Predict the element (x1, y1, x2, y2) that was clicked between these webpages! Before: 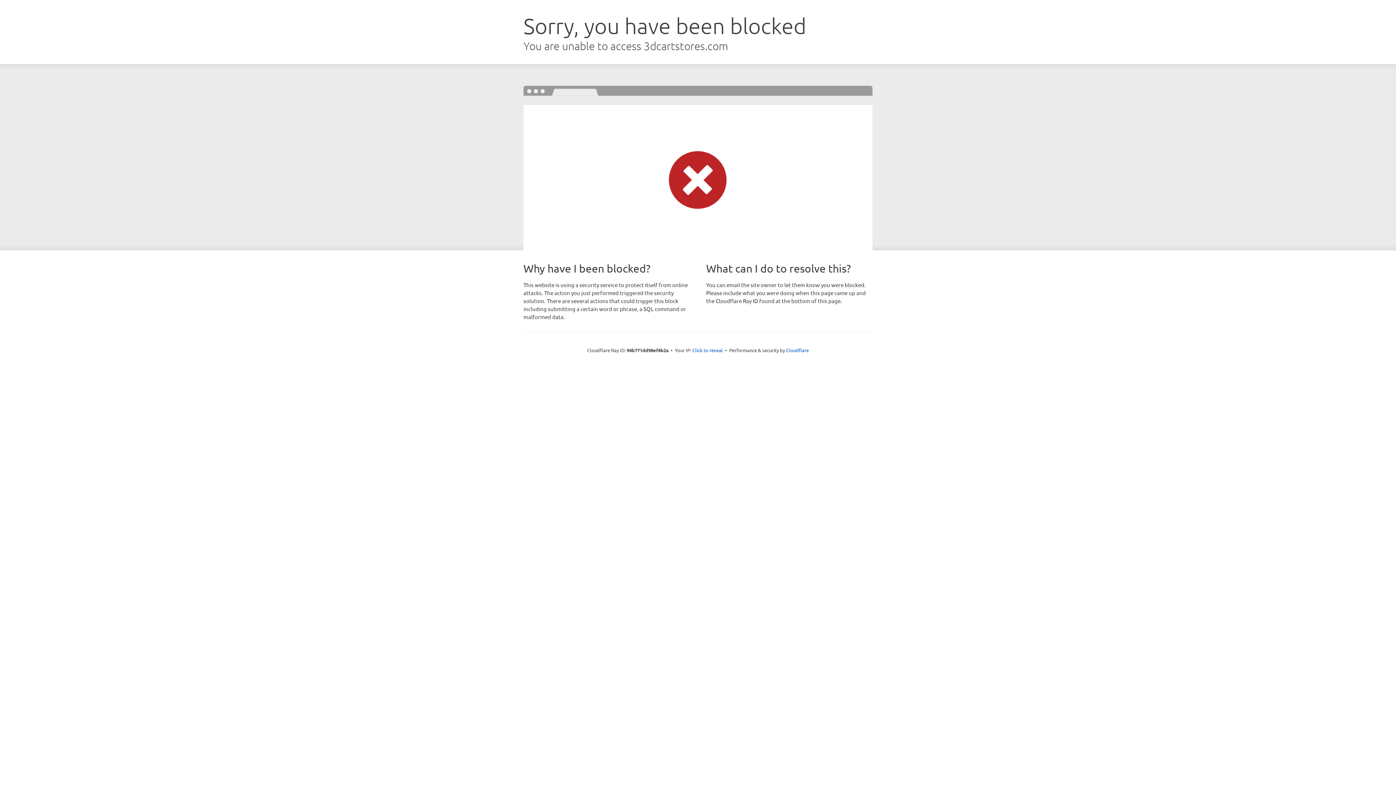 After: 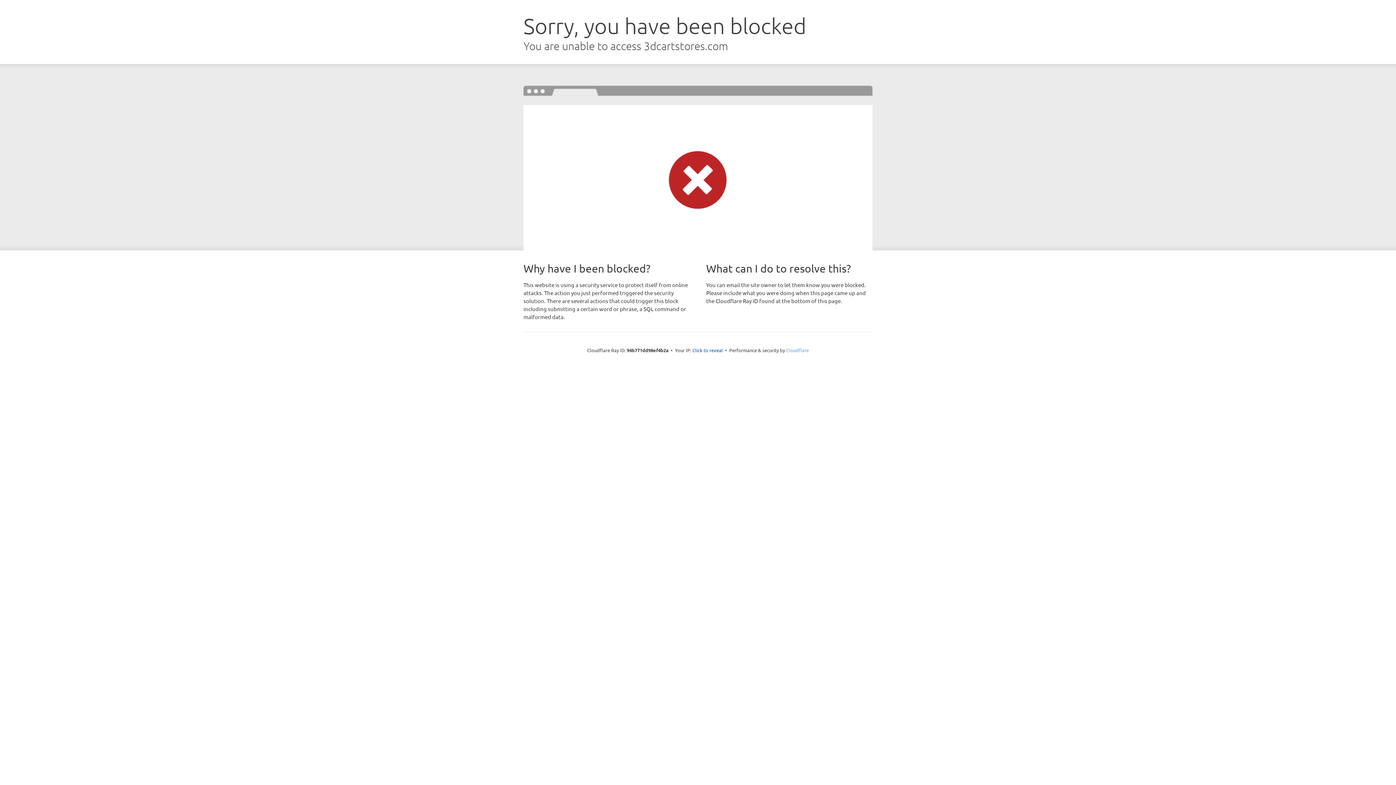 Action: bbox: (786, 347, 809, 353) label: Cloudflare